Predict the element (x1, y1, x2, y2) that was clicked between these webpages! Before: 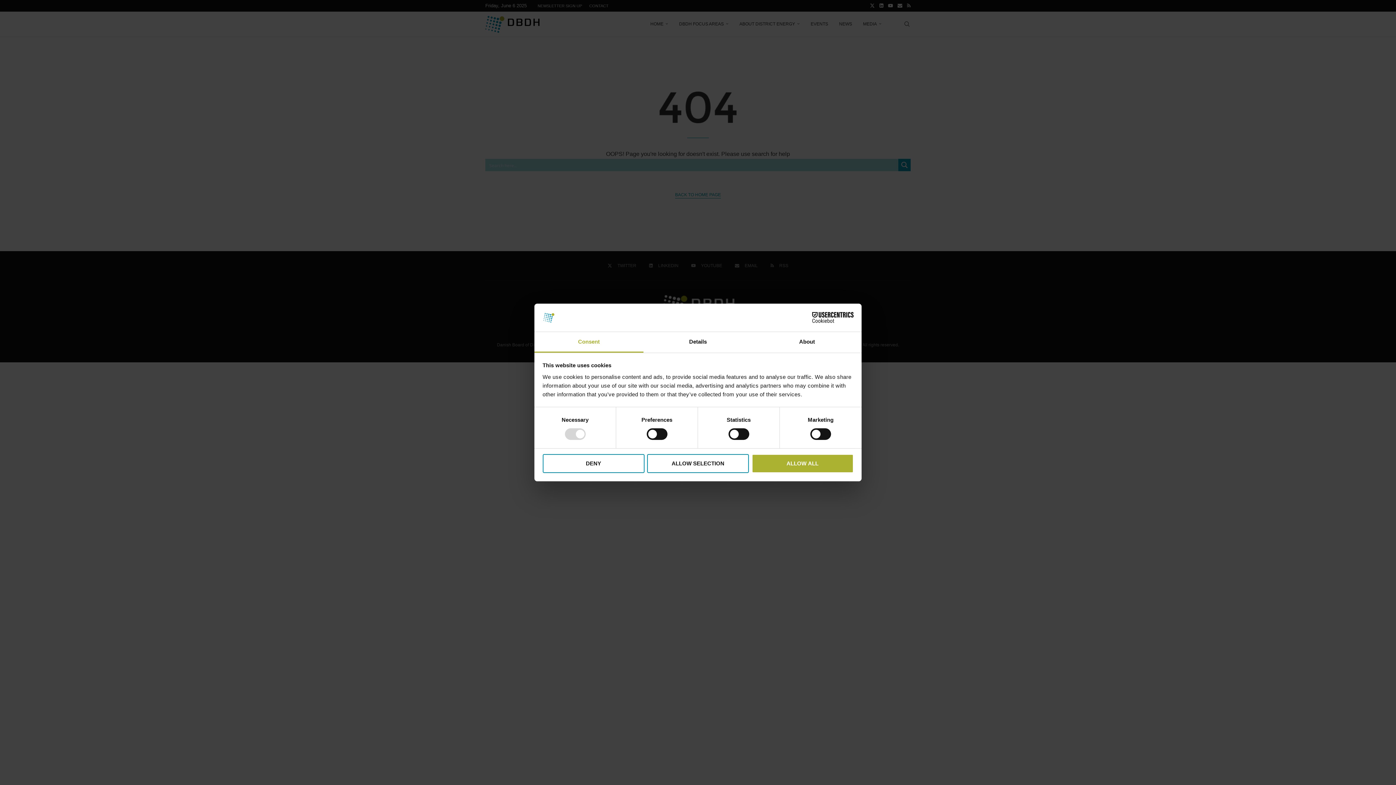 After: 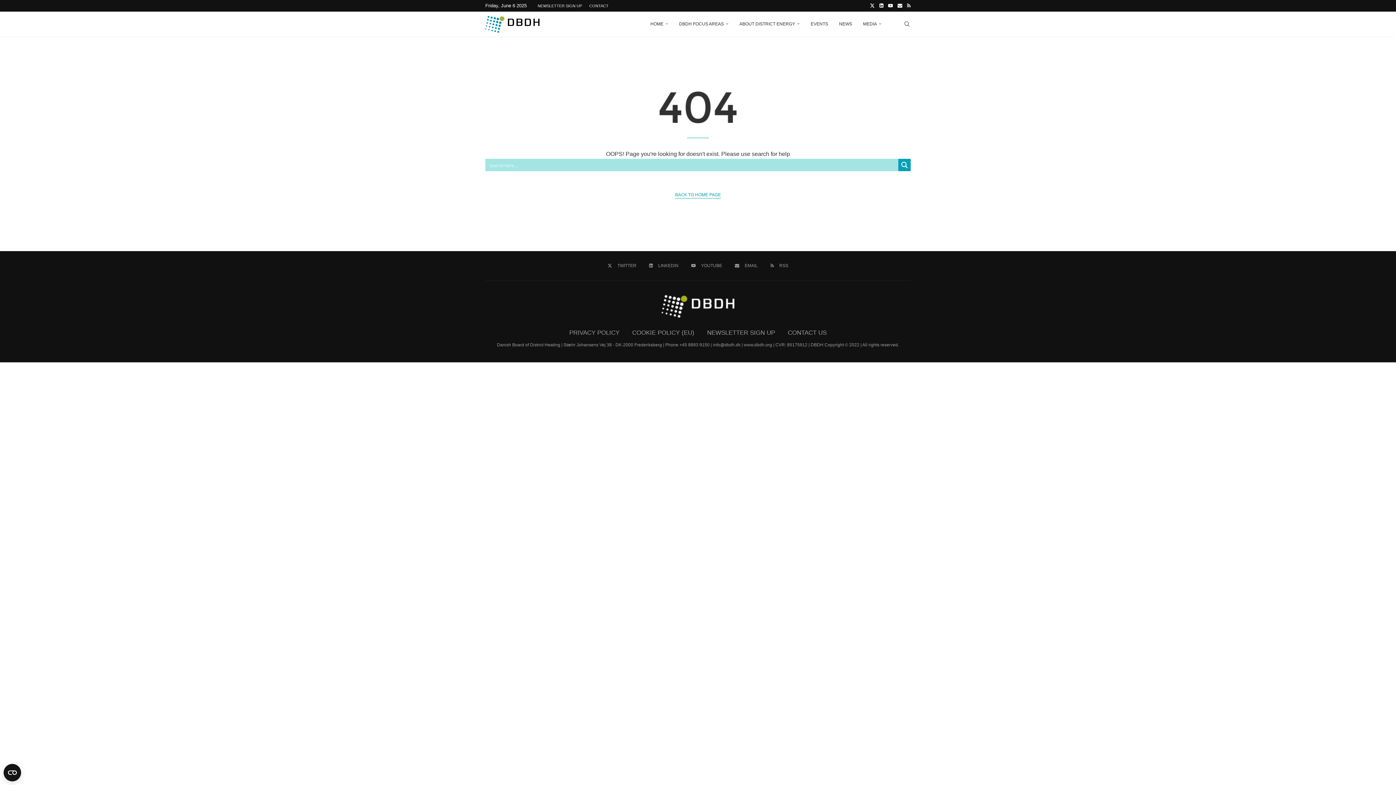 Action: bbox: (542, 454, 644, 473) label: DENY